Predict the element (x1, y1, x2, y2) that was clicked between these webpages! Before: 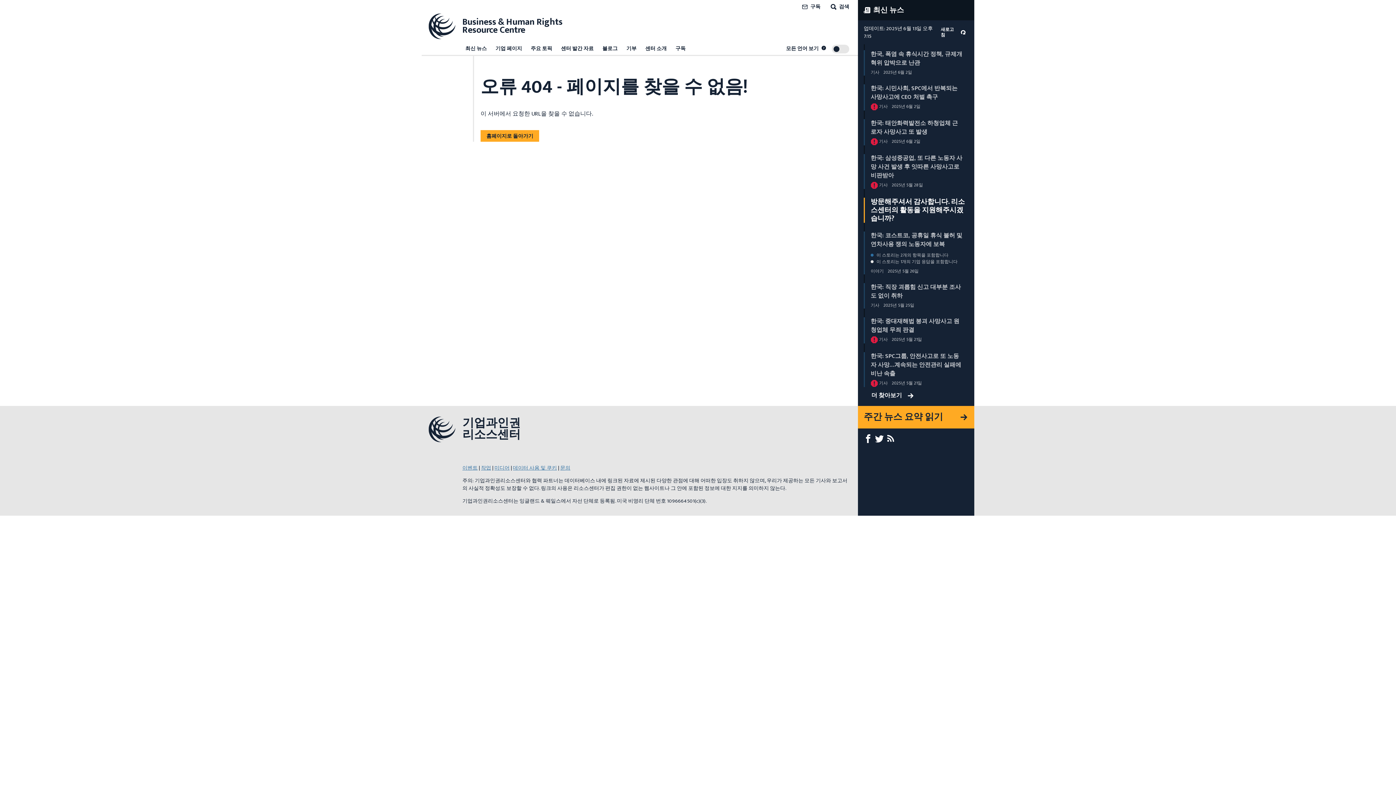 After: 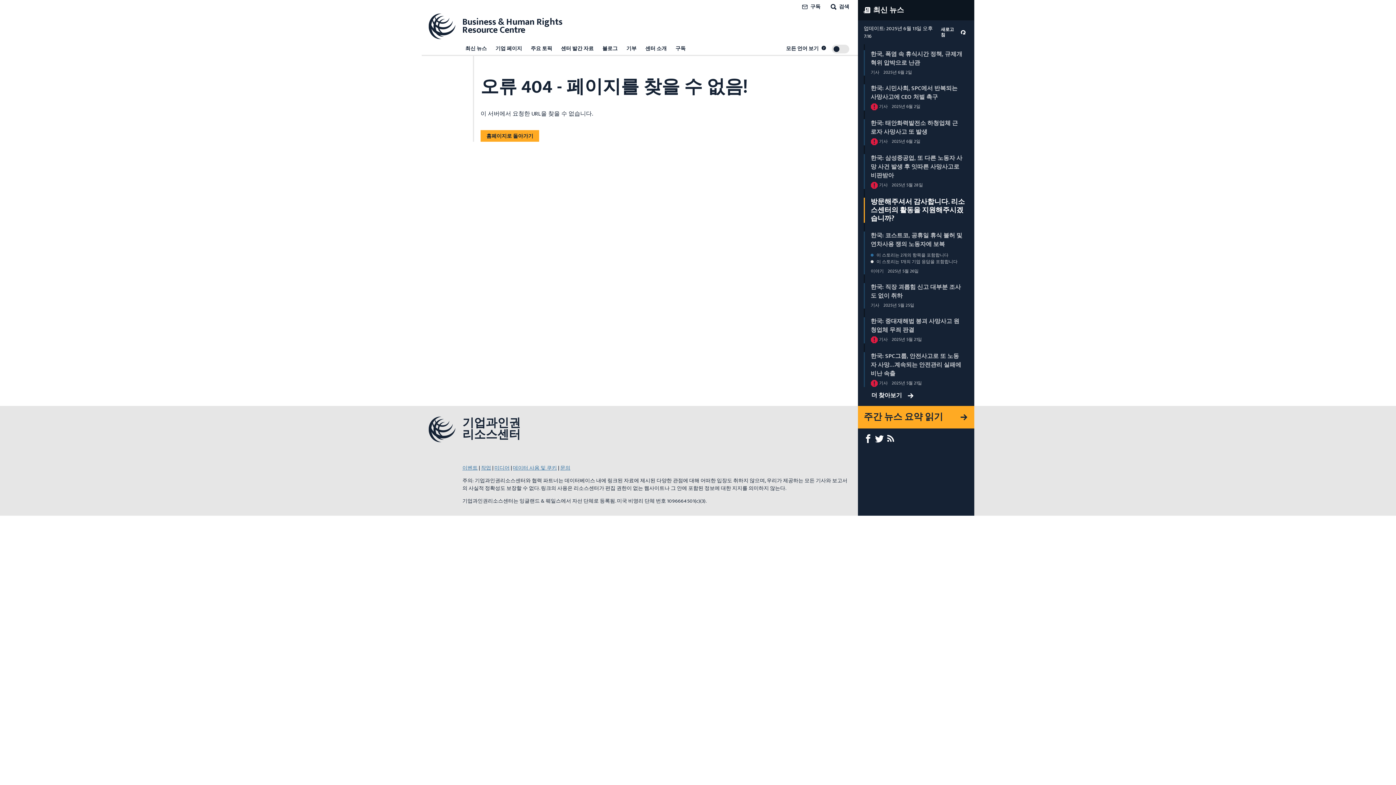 Action: label: 새로고침 bbox: (941, 26, 965, 38)